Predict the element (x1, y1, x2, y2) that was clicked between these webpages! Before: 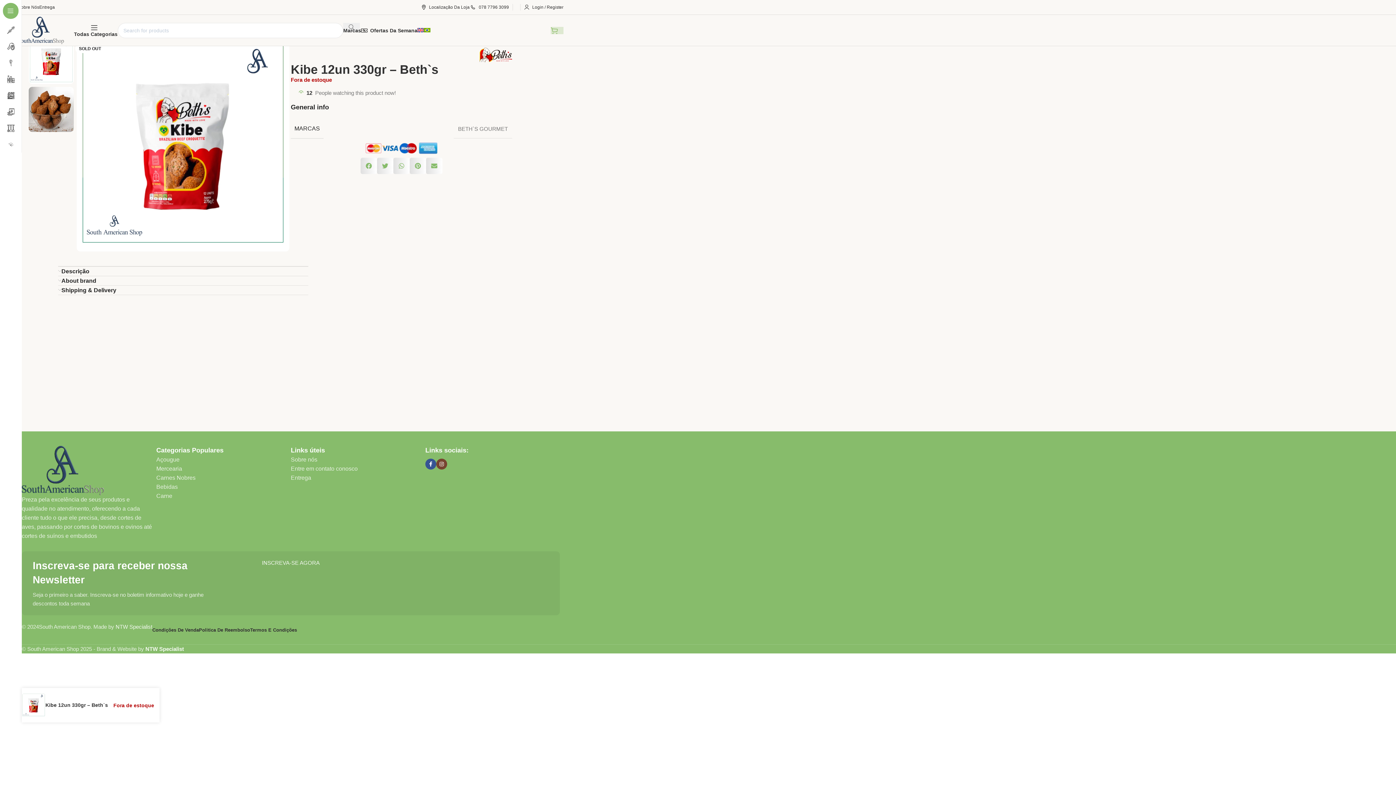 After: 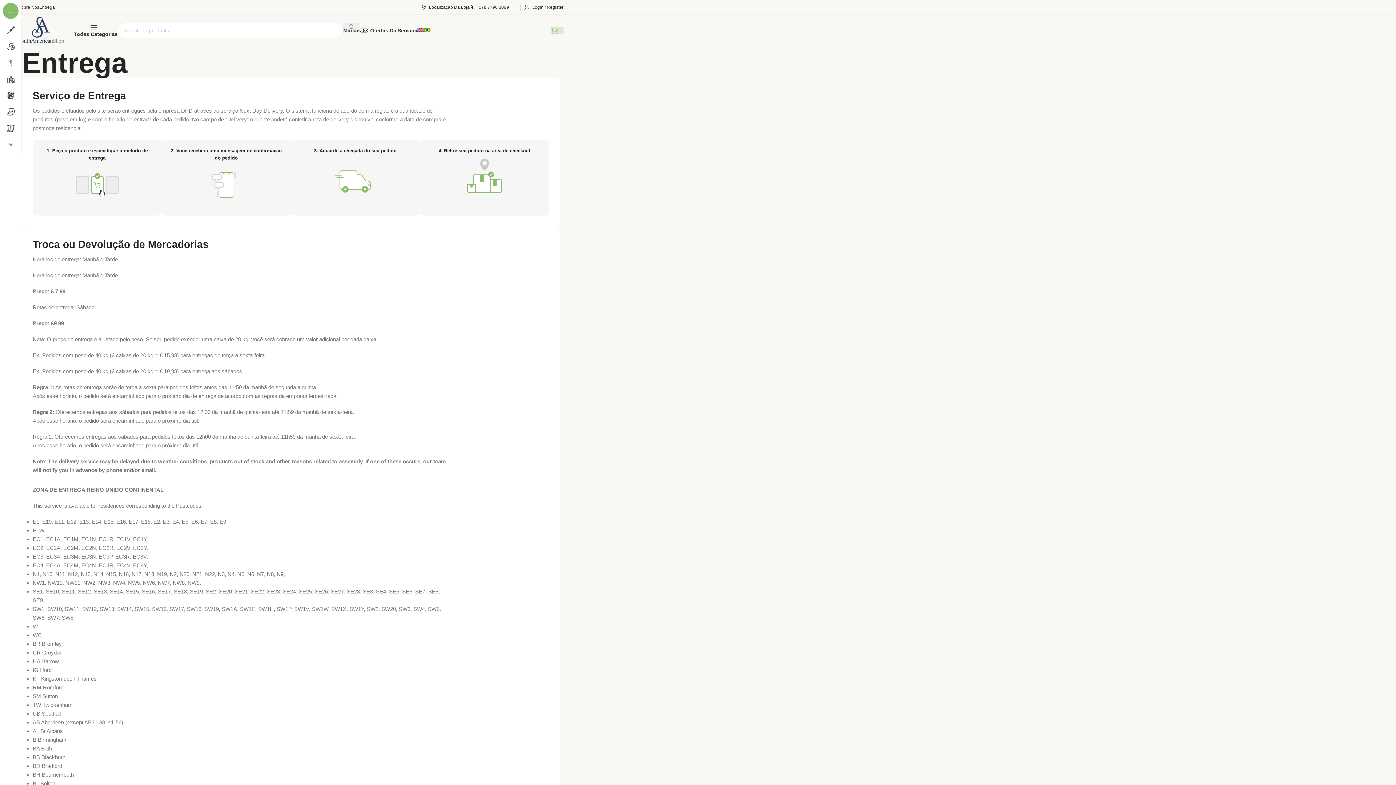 Action: label: Entrega bbox: (39, 0, 54, 14)